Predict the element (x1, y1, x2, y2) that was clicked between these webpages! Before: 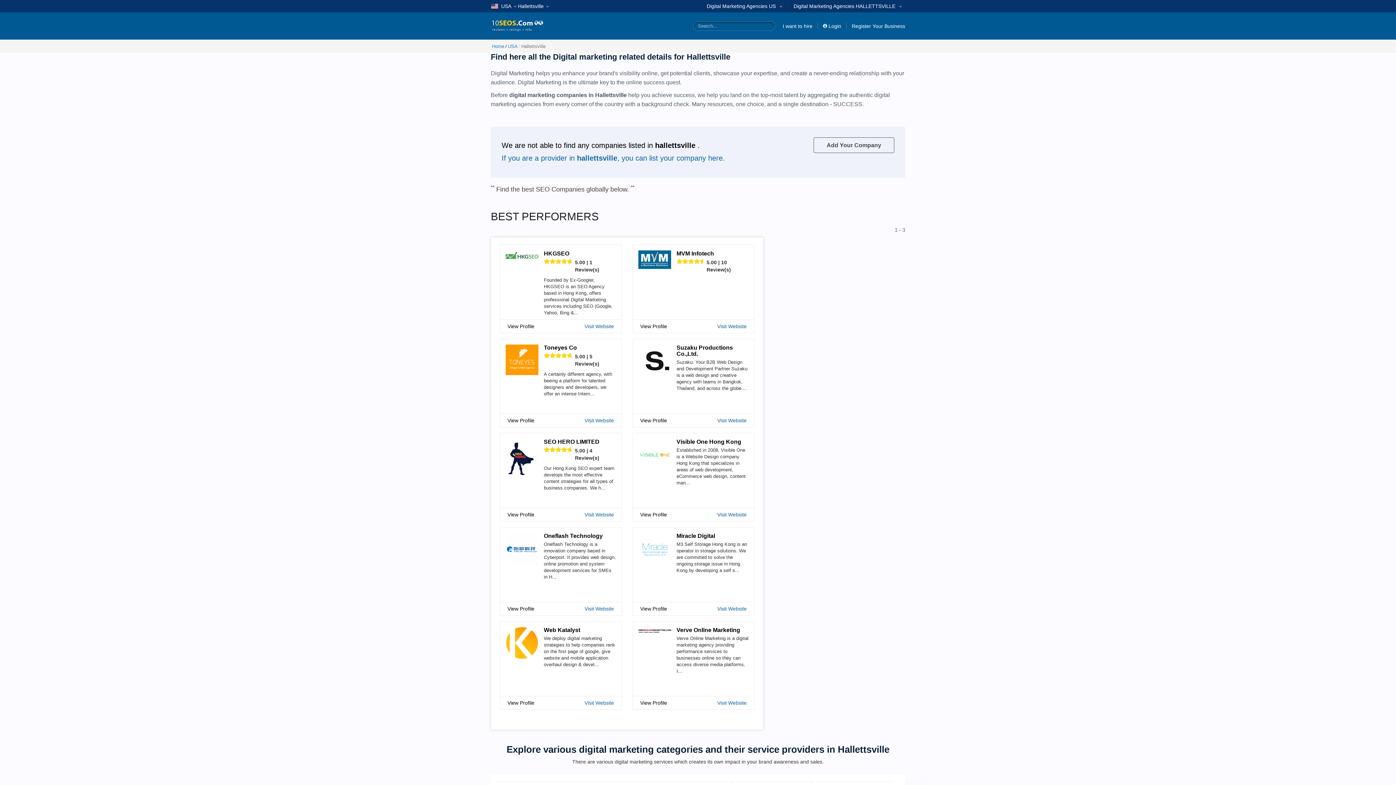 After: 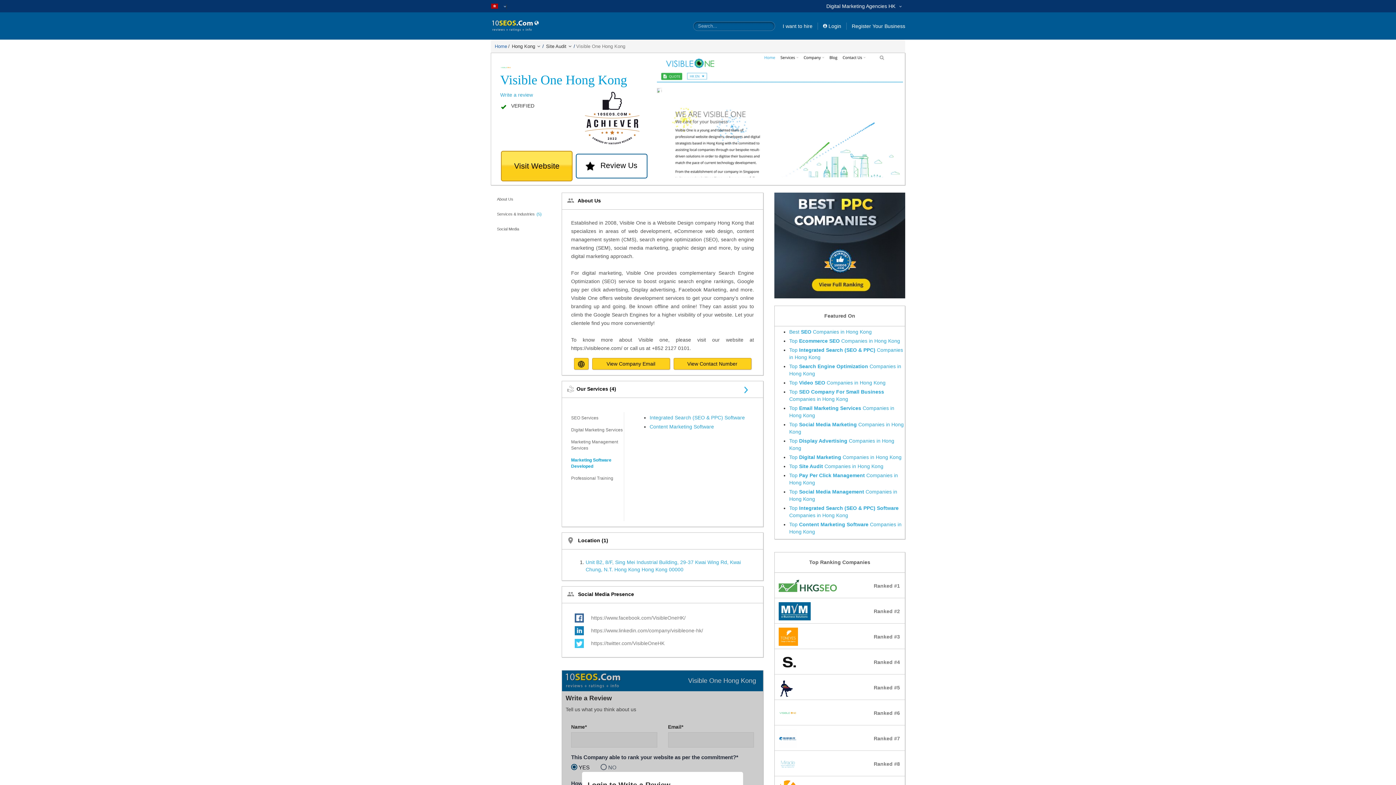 Action: bbox: (676, 438, 748, 445) label: Visible One Hong Kong